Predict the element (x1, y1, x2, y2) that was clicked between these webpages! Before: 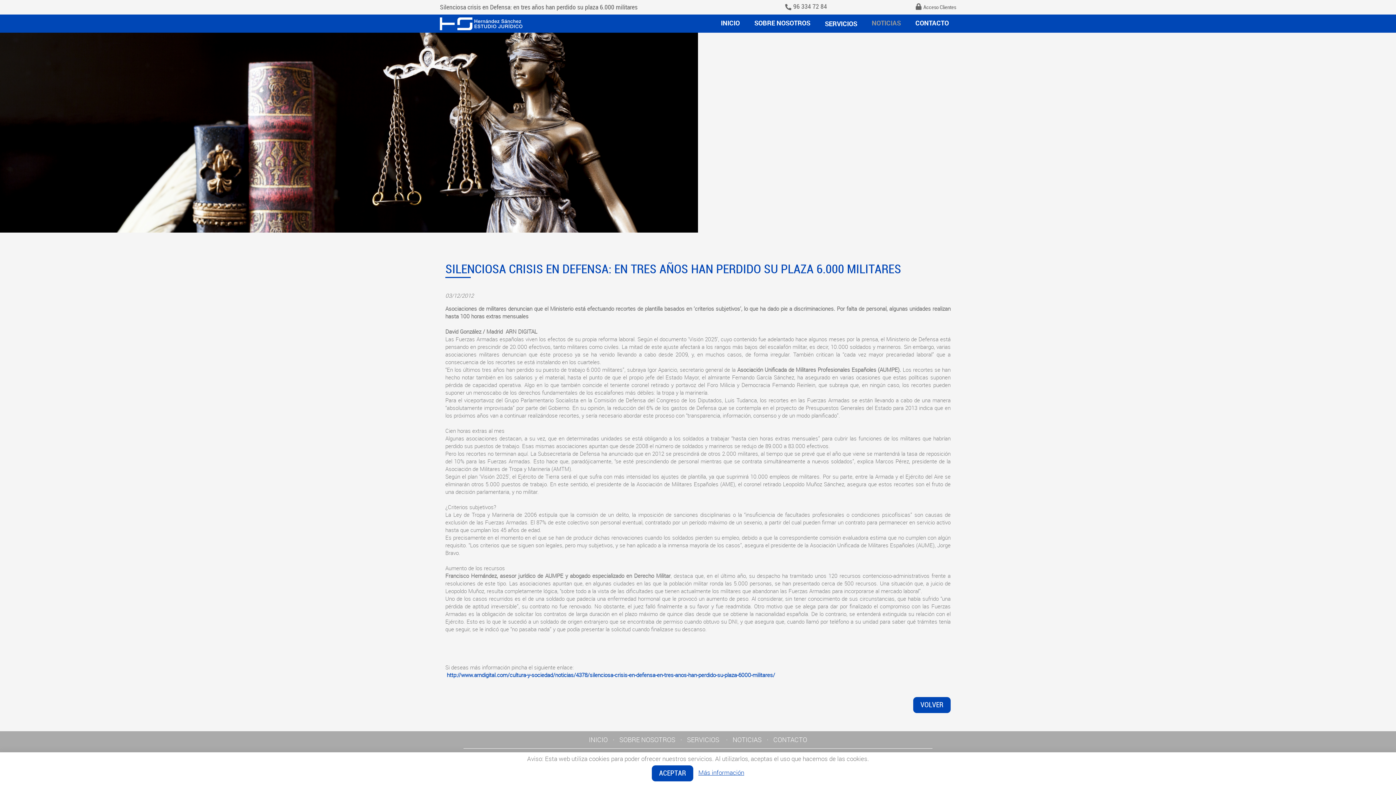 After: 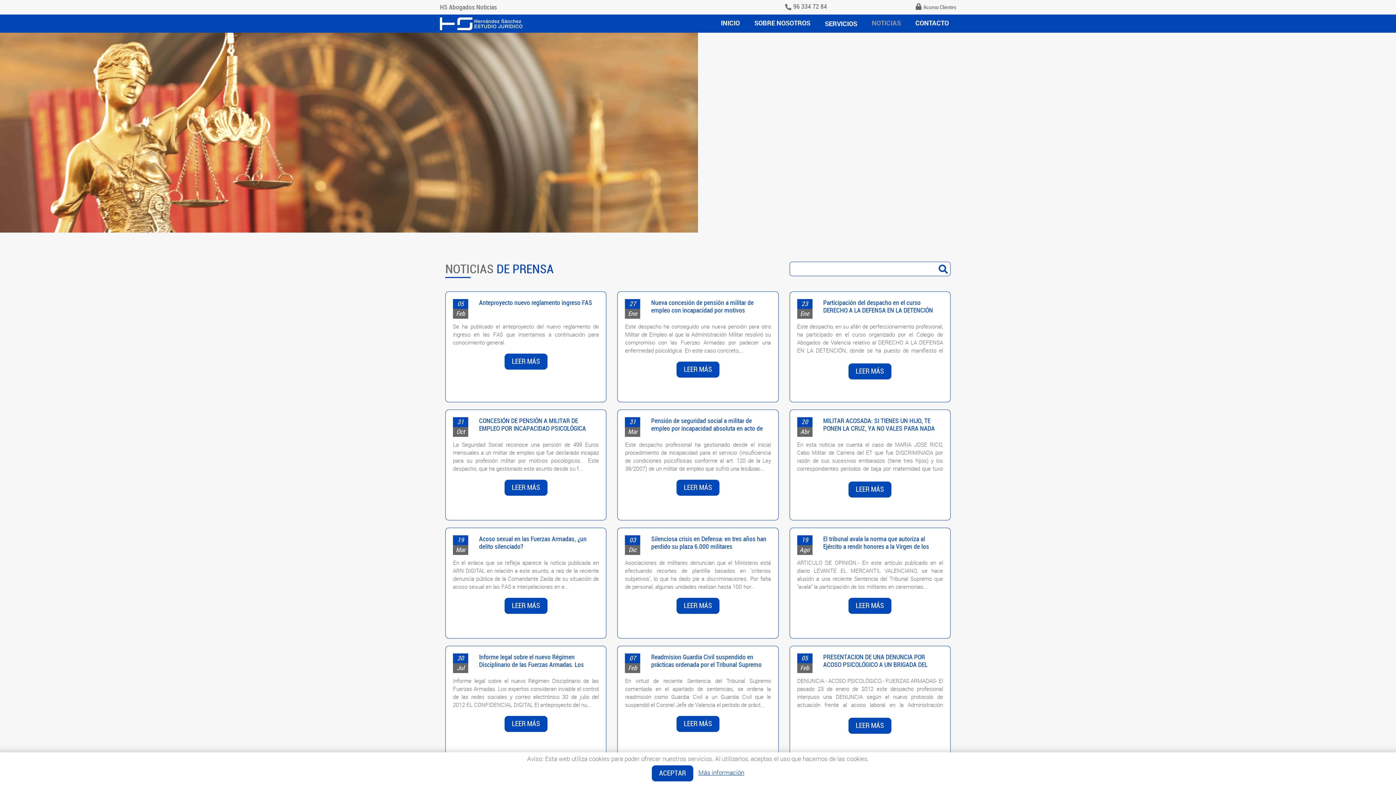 Action: bbox: (732, 735, 761, 744) label: NOTICIAS